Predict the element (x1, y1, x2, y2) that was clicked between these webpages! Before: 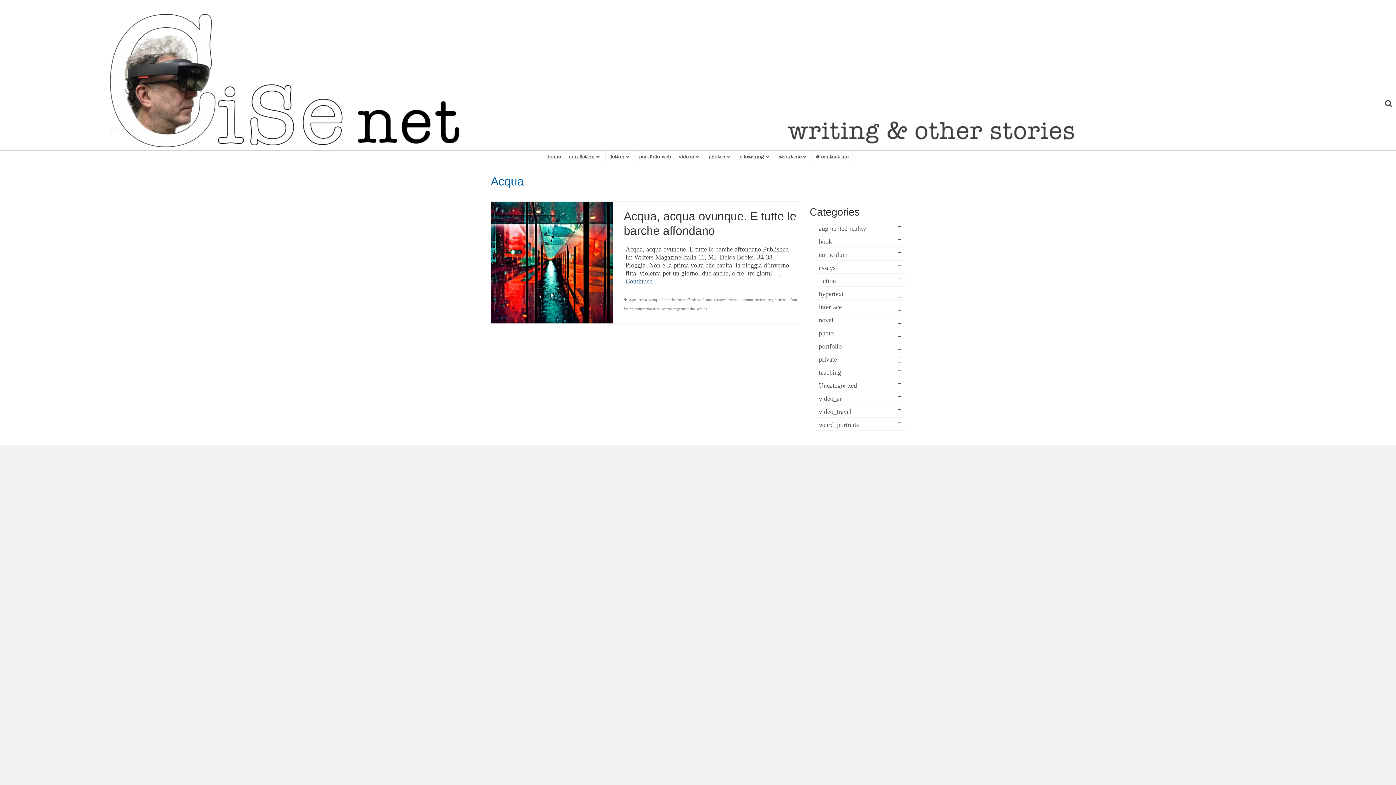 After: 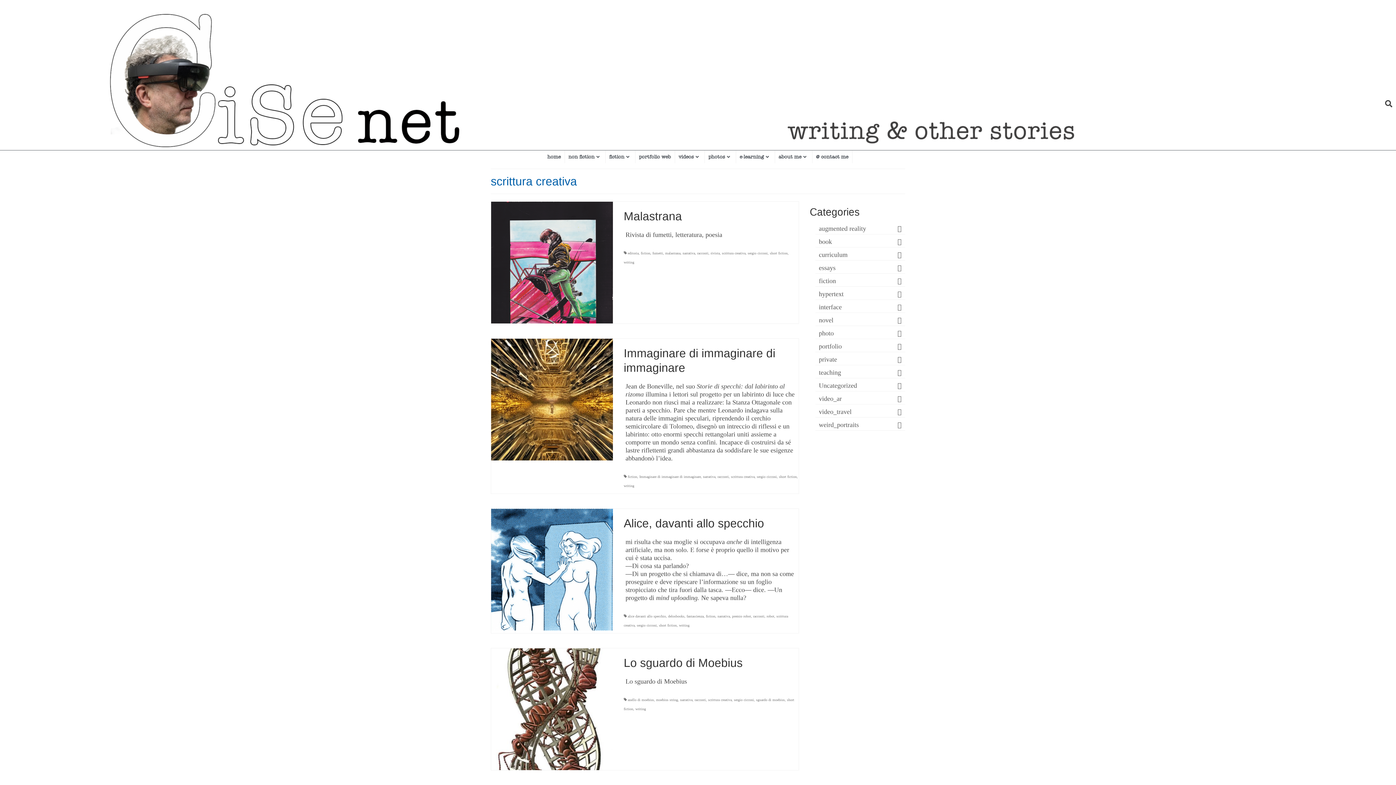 Action: label: scrittura creativa bbox: (742, 297, 765, 301)